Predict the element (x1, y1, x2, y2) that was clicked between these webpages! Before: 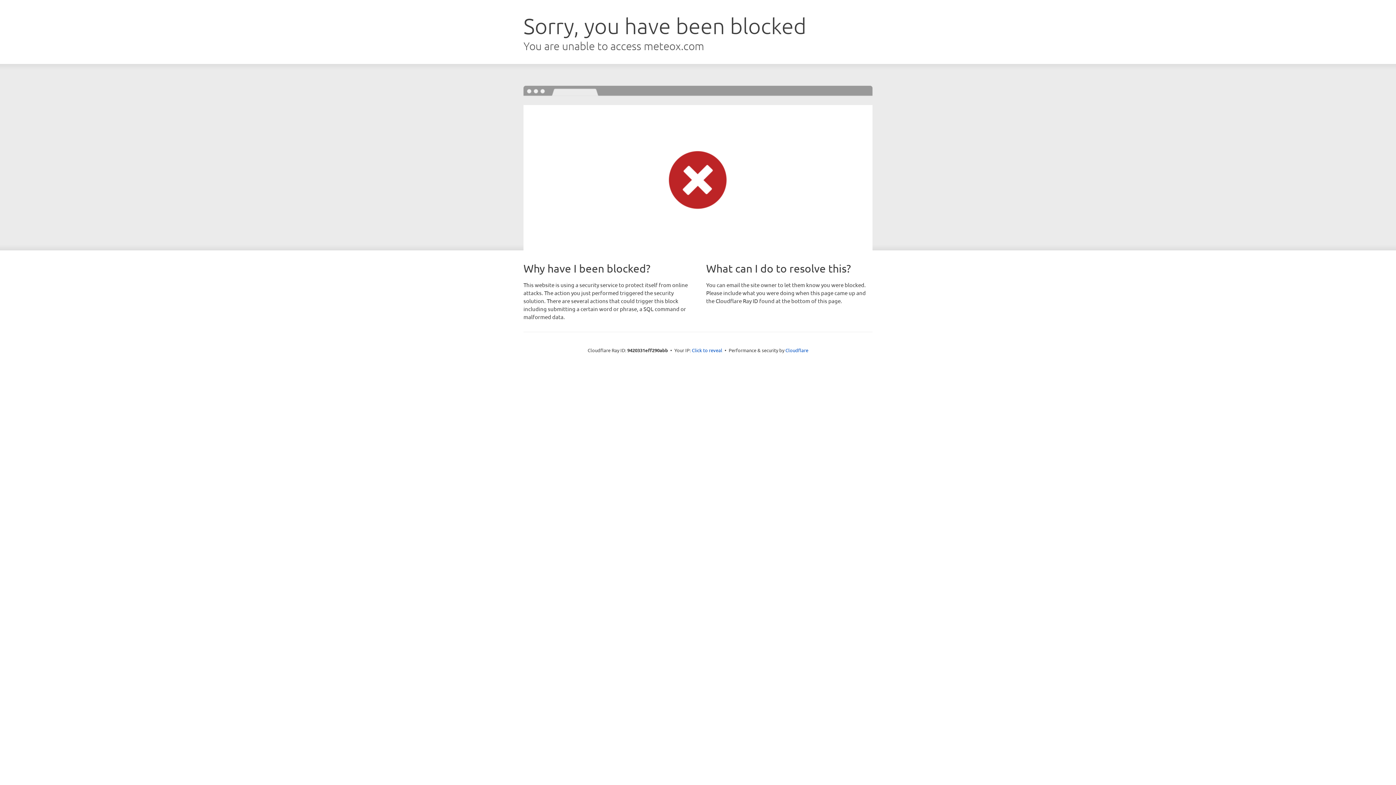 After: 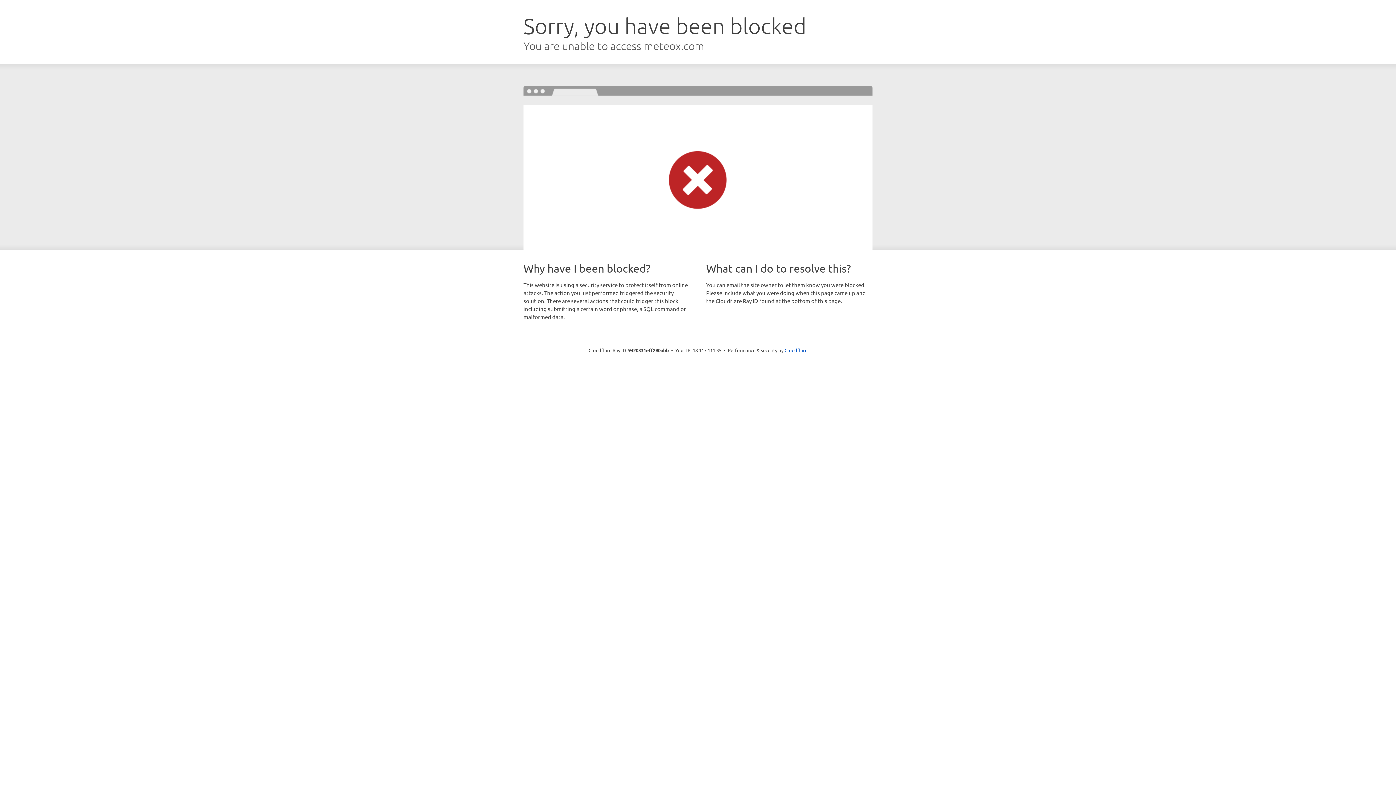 Action: label: Click to reveal bbox: (692, 346, 722, 353)